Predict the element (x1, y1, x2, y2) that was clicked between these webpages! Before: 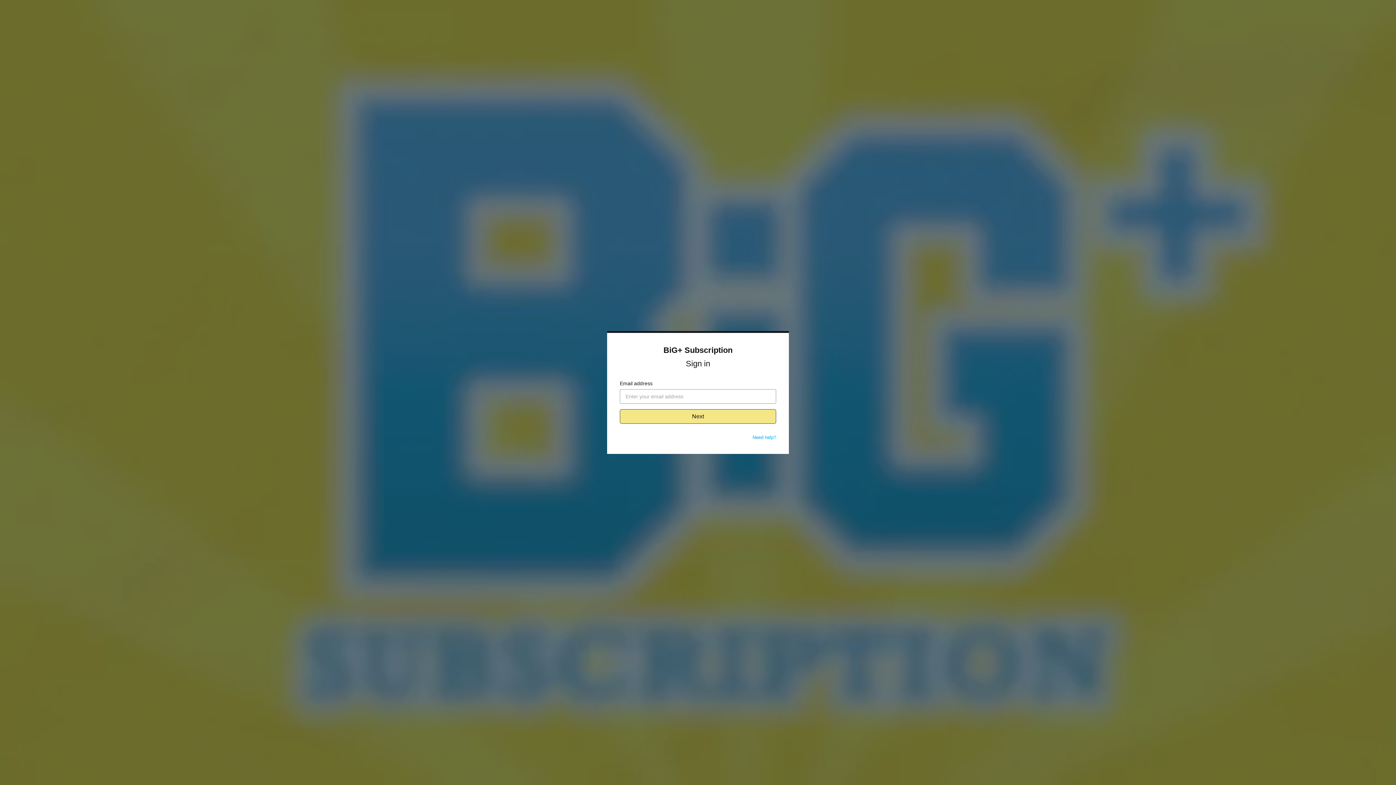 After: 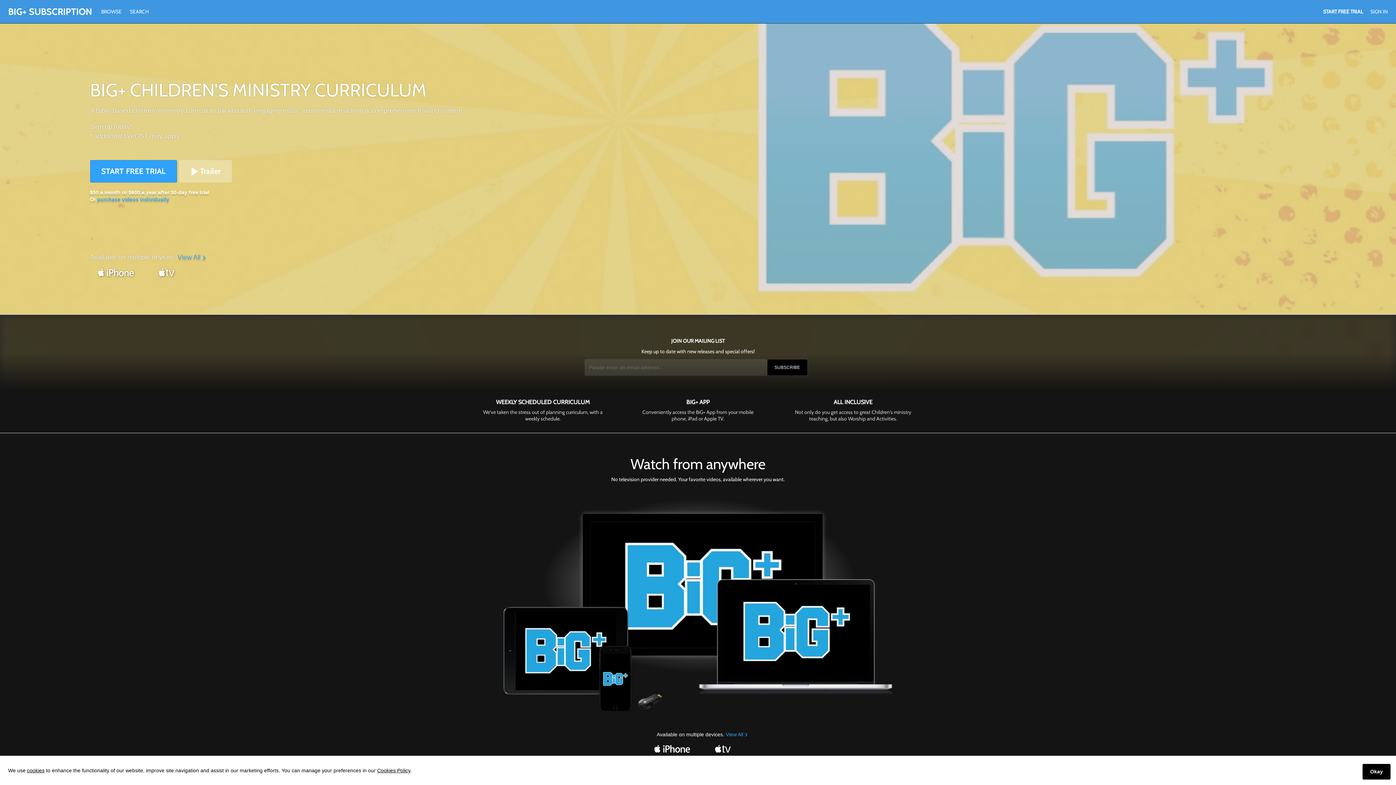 Action: label: BiG+ Subscription bbox: (663, 345, 732, 354)